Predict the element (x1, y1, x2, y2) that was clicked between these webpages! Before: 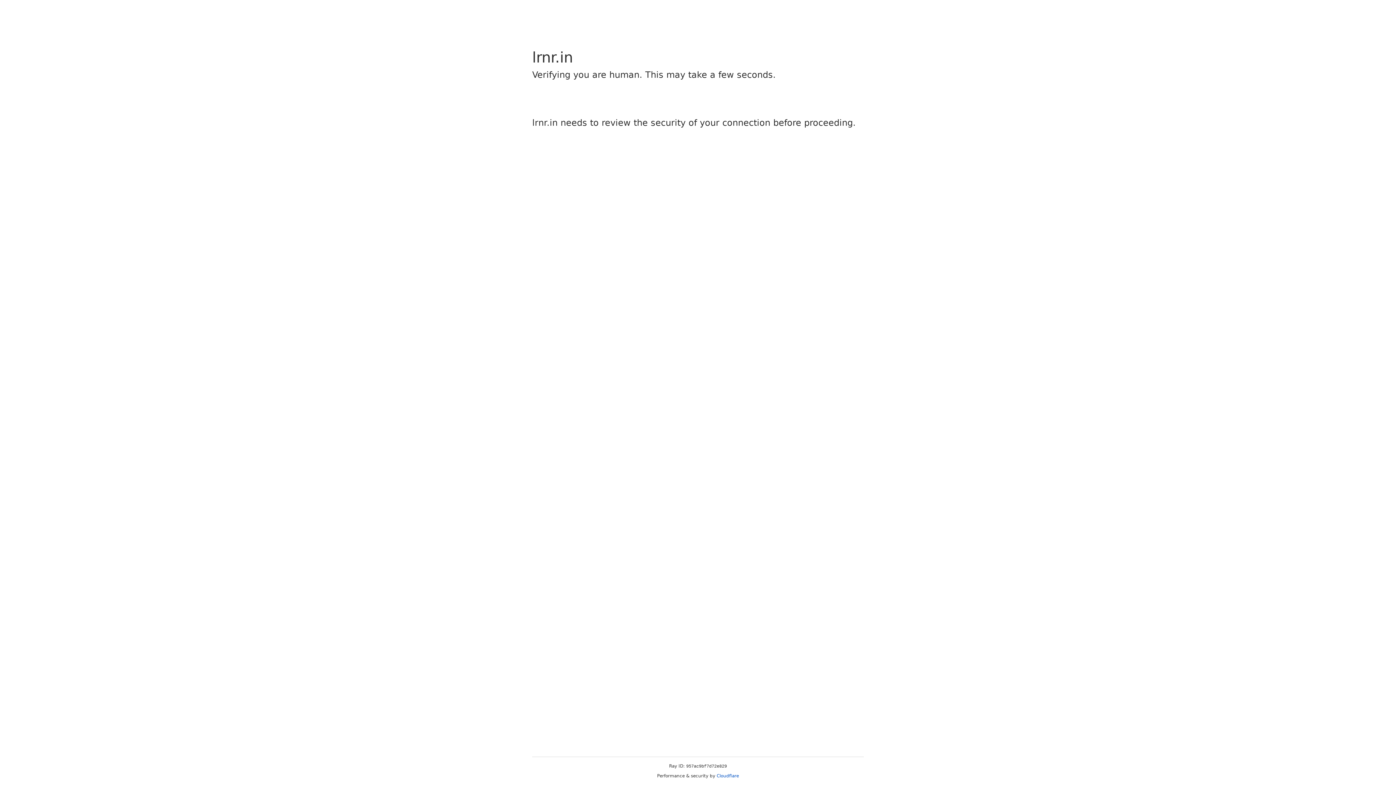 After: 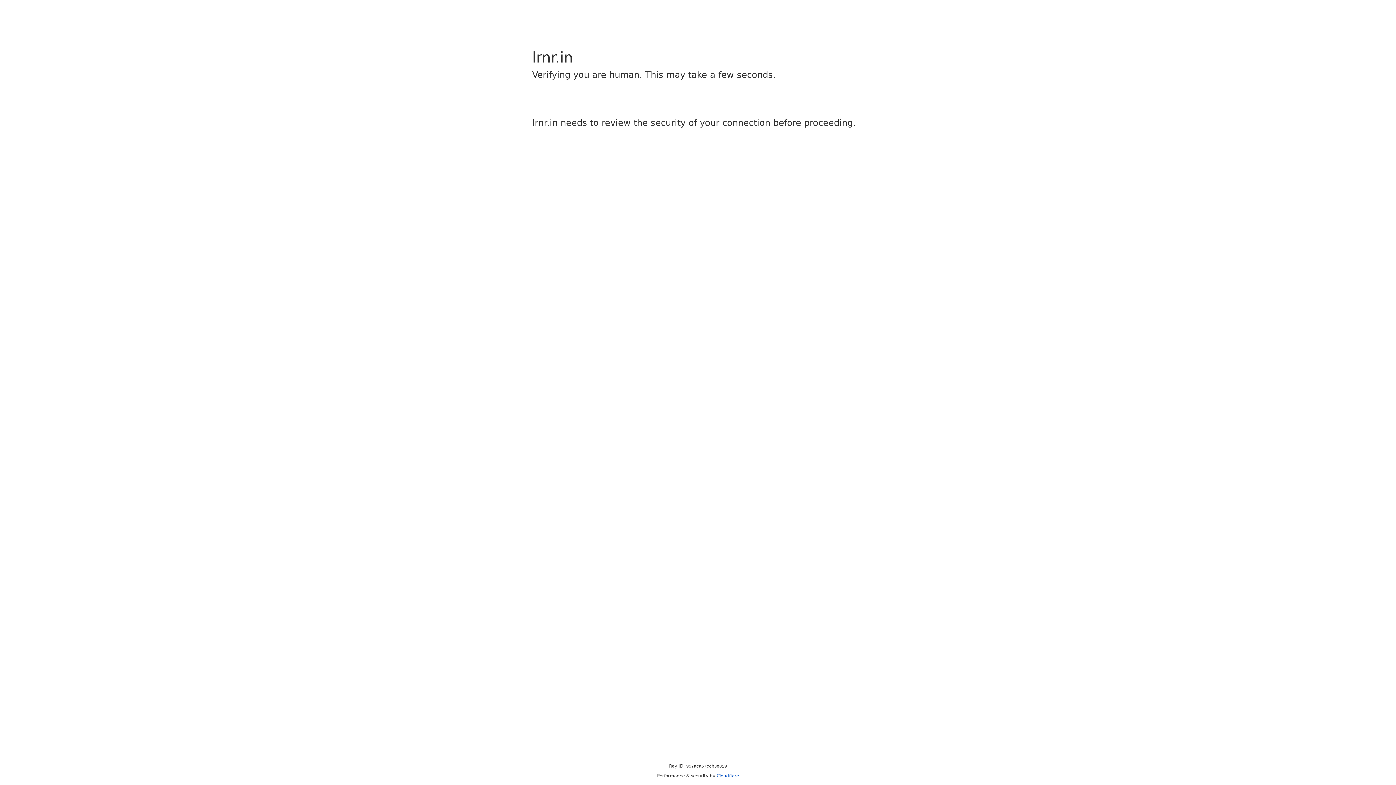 Action: bbox: (716, 773, 739, 778) label: Cloudflare